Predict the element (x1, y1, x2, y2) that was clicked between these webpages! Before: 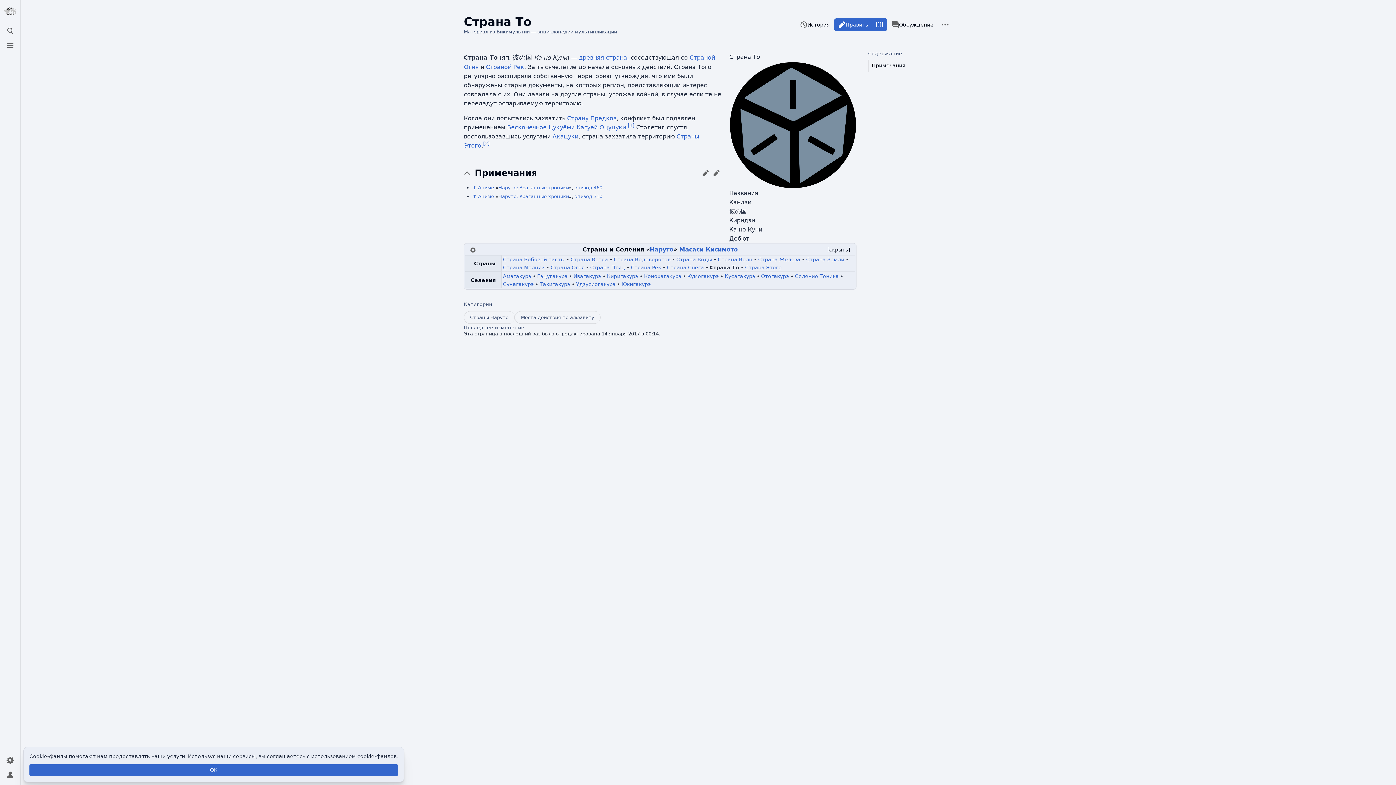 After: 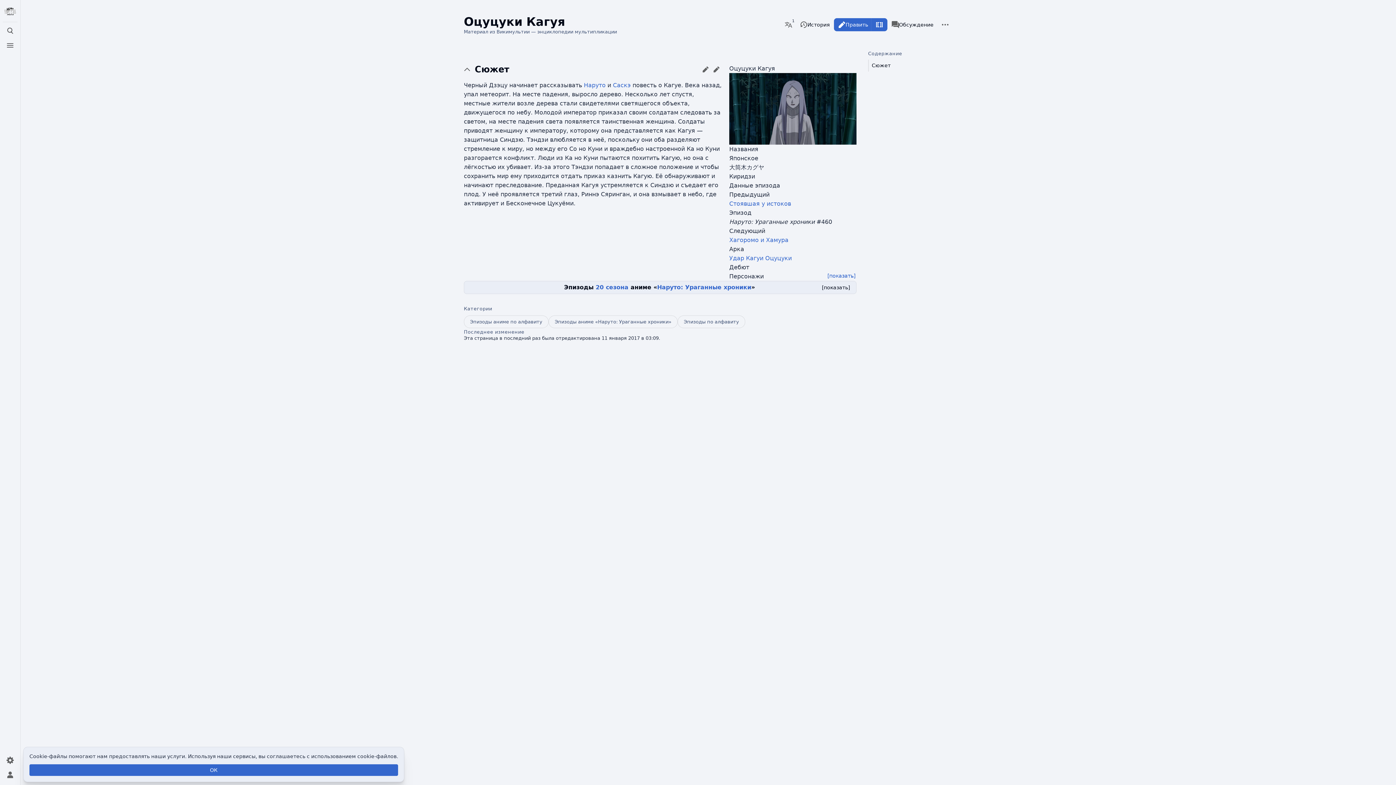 Action: bbox: (574, 185, 602, 190) label: эпизод 460